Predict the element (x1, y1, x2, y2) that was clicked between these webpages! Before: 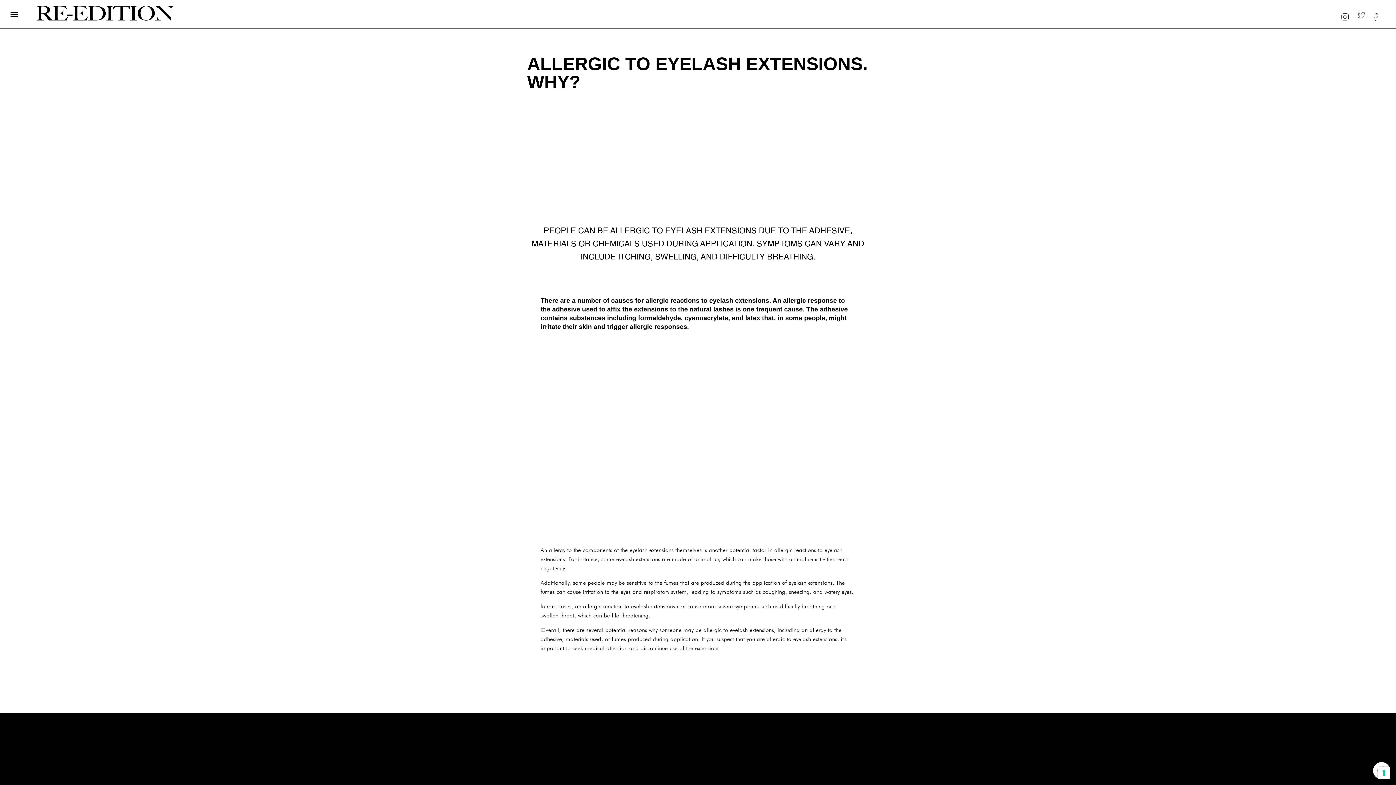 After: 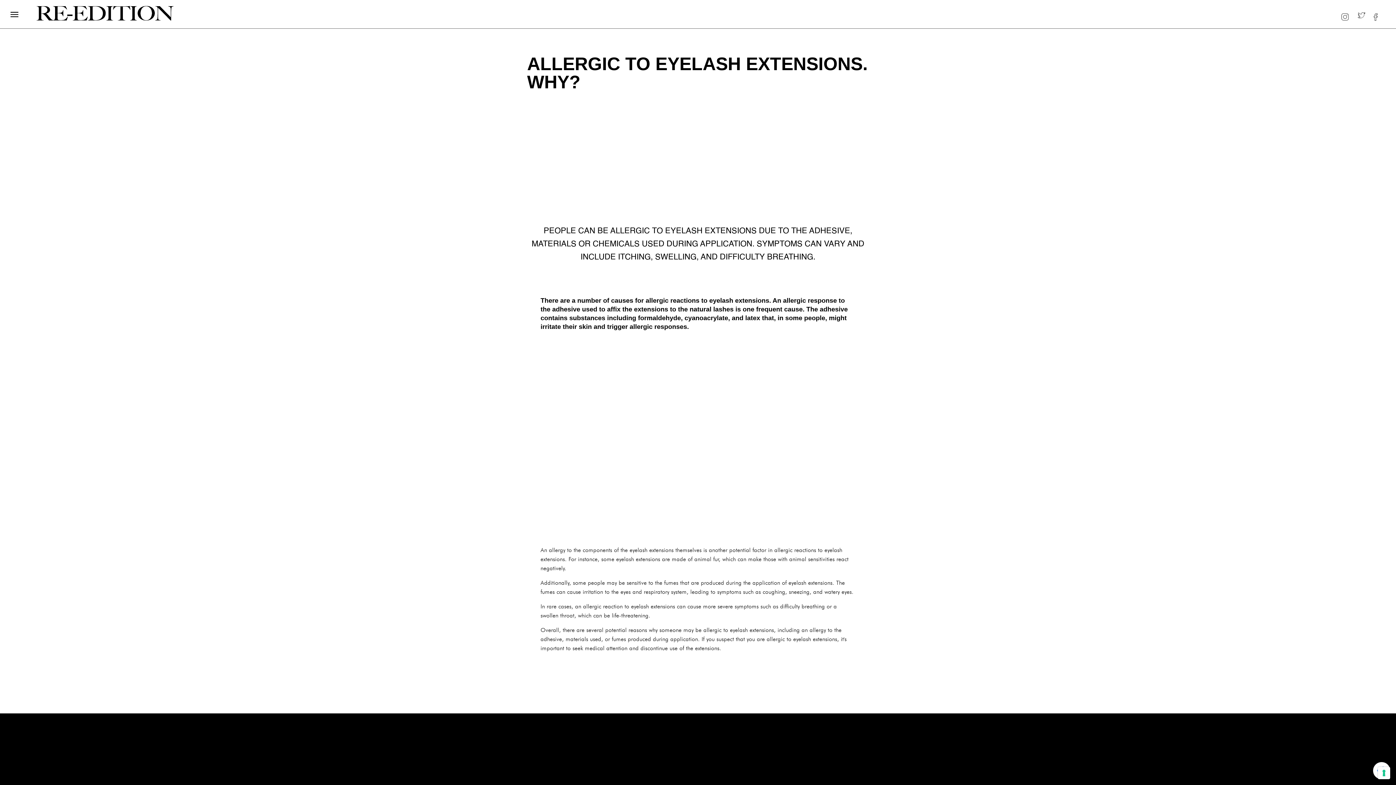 Action: bbox: (1355, 6, 1368, 20)